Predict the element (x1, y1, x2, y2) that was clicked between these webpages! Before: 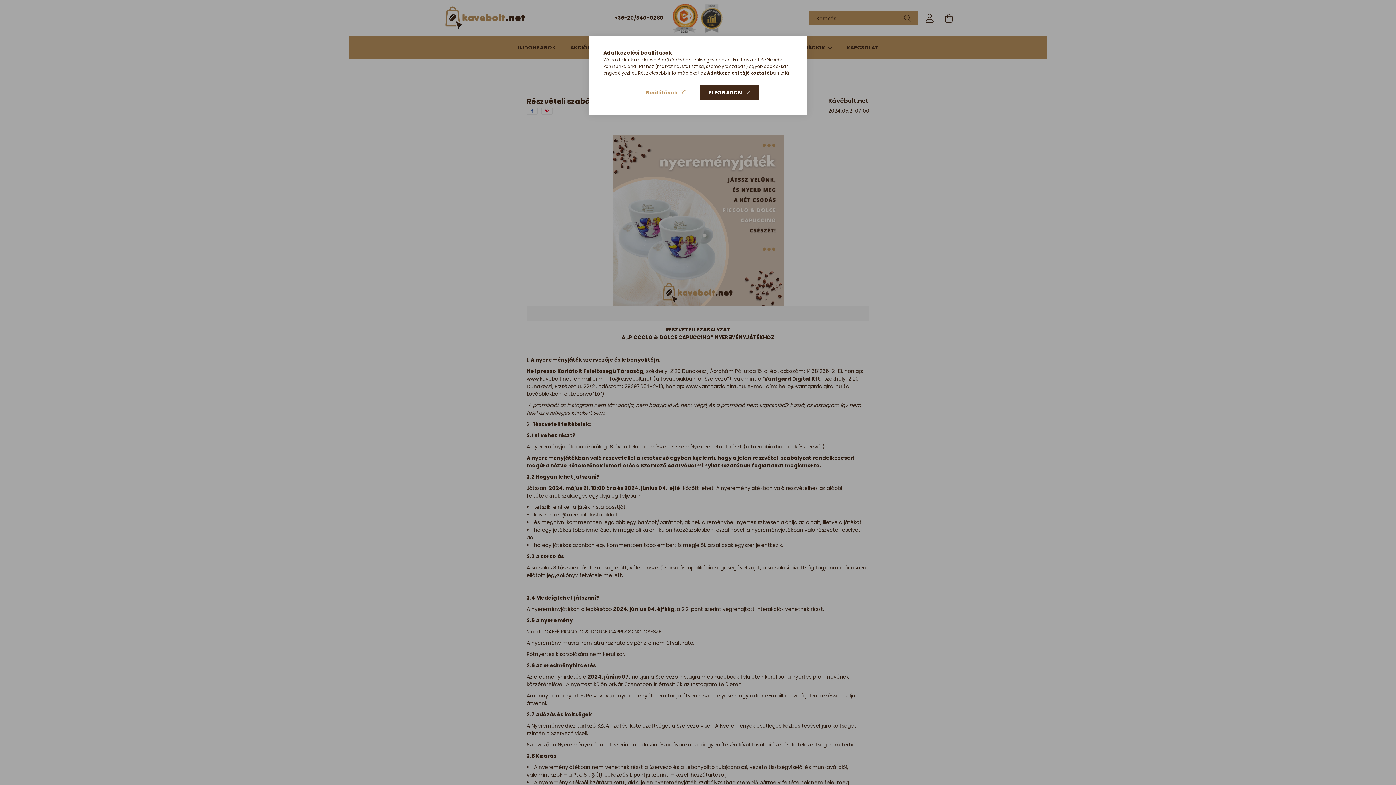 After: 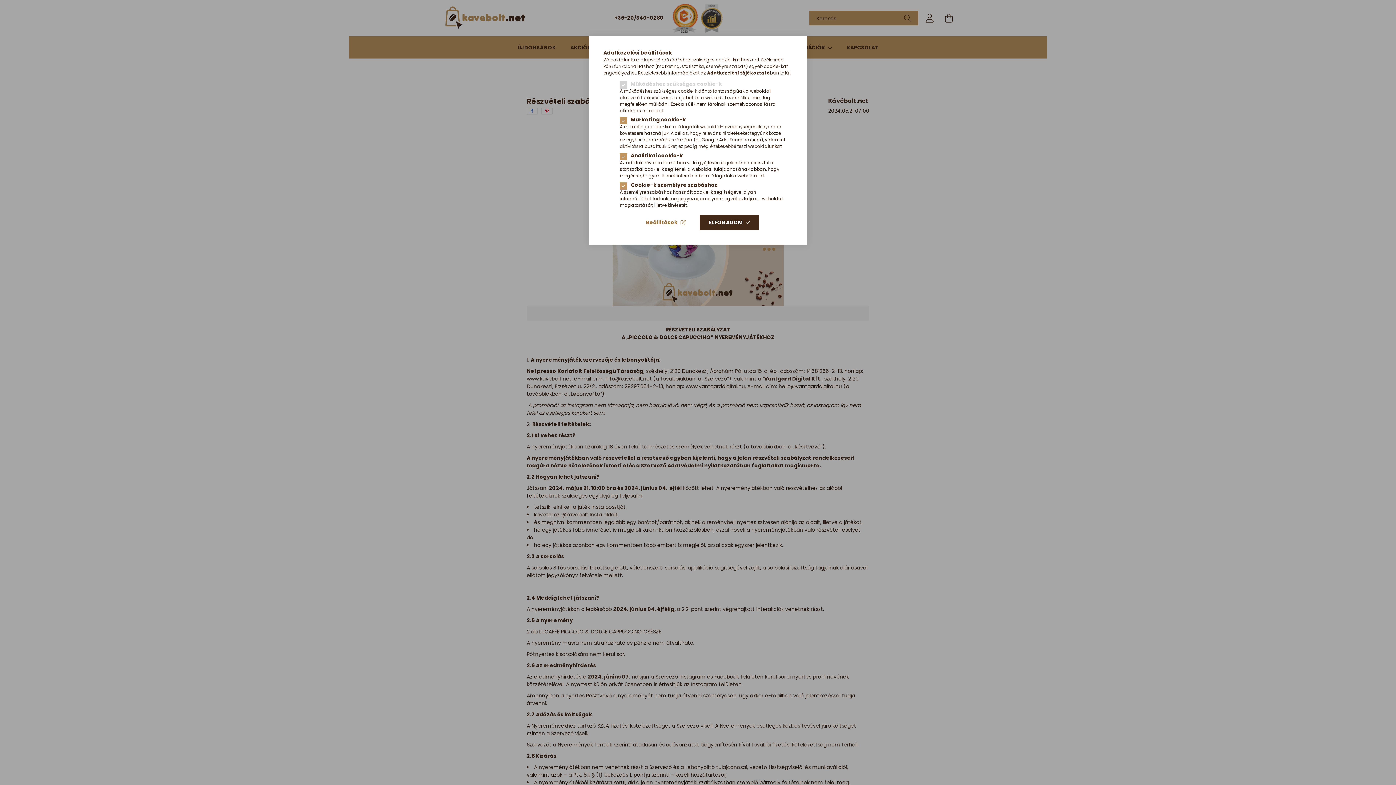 Action: label: Beállítások bbox: (636, 85, 694, 100)